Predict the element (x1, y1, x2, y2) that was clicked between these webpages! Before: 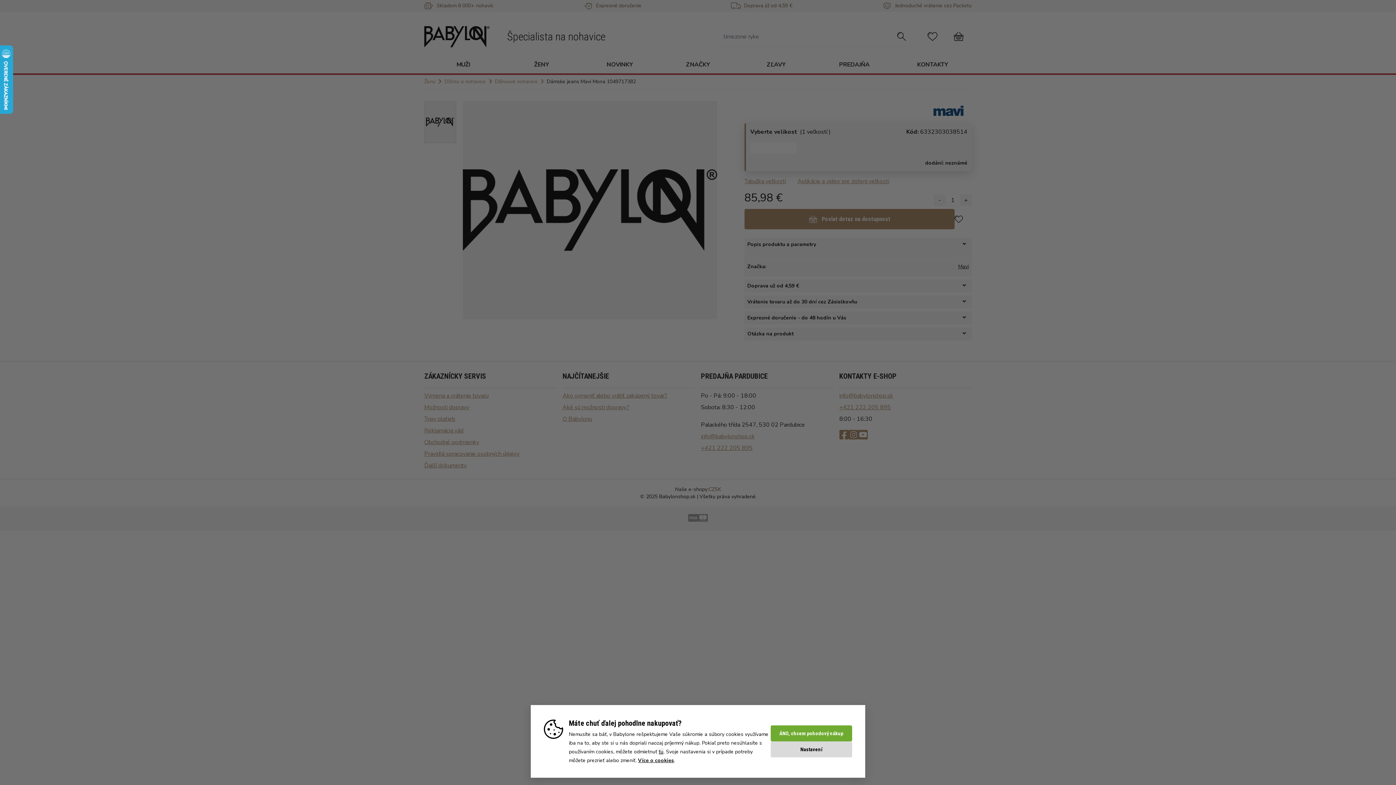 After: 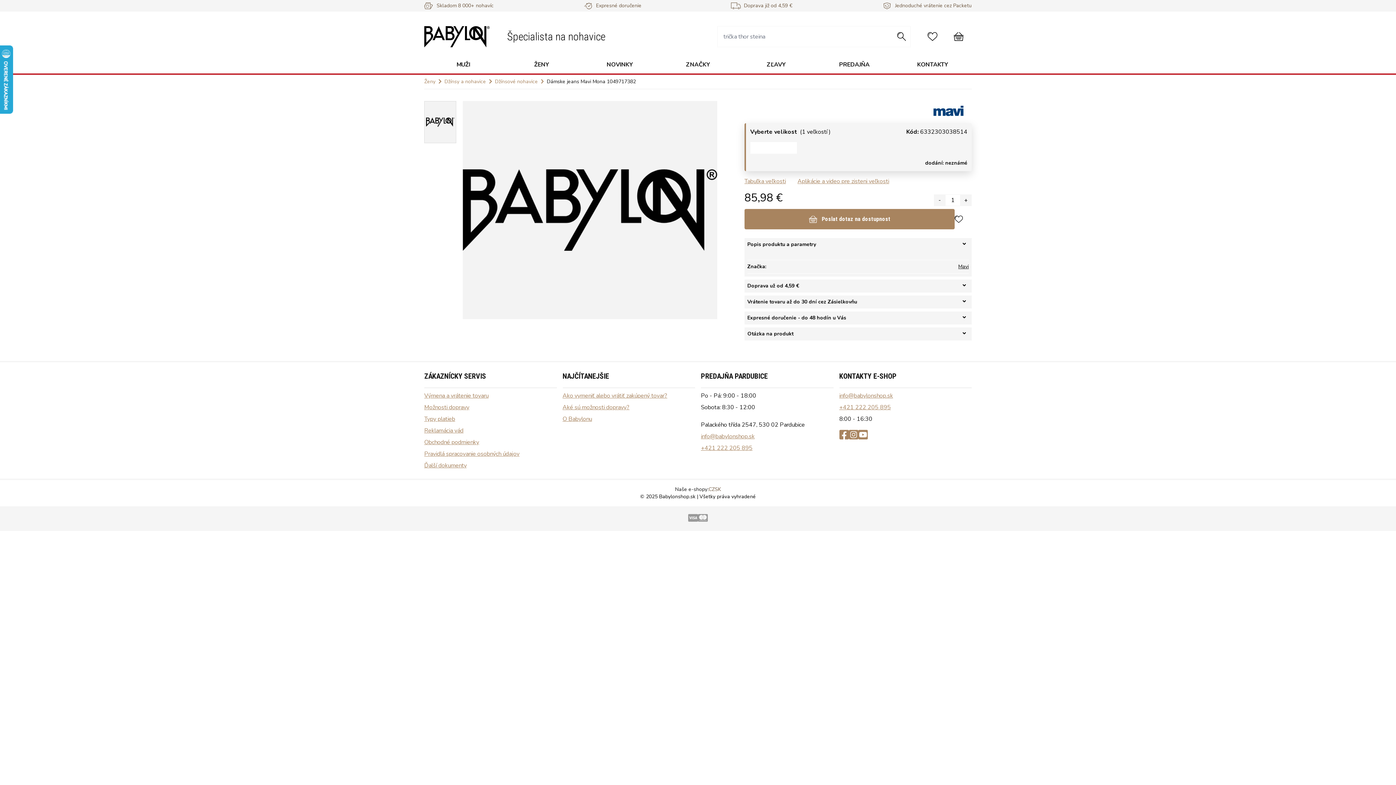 Action: label: ÁNO, chcem pohodový nákup bbox: (770, 725, 852, 741)